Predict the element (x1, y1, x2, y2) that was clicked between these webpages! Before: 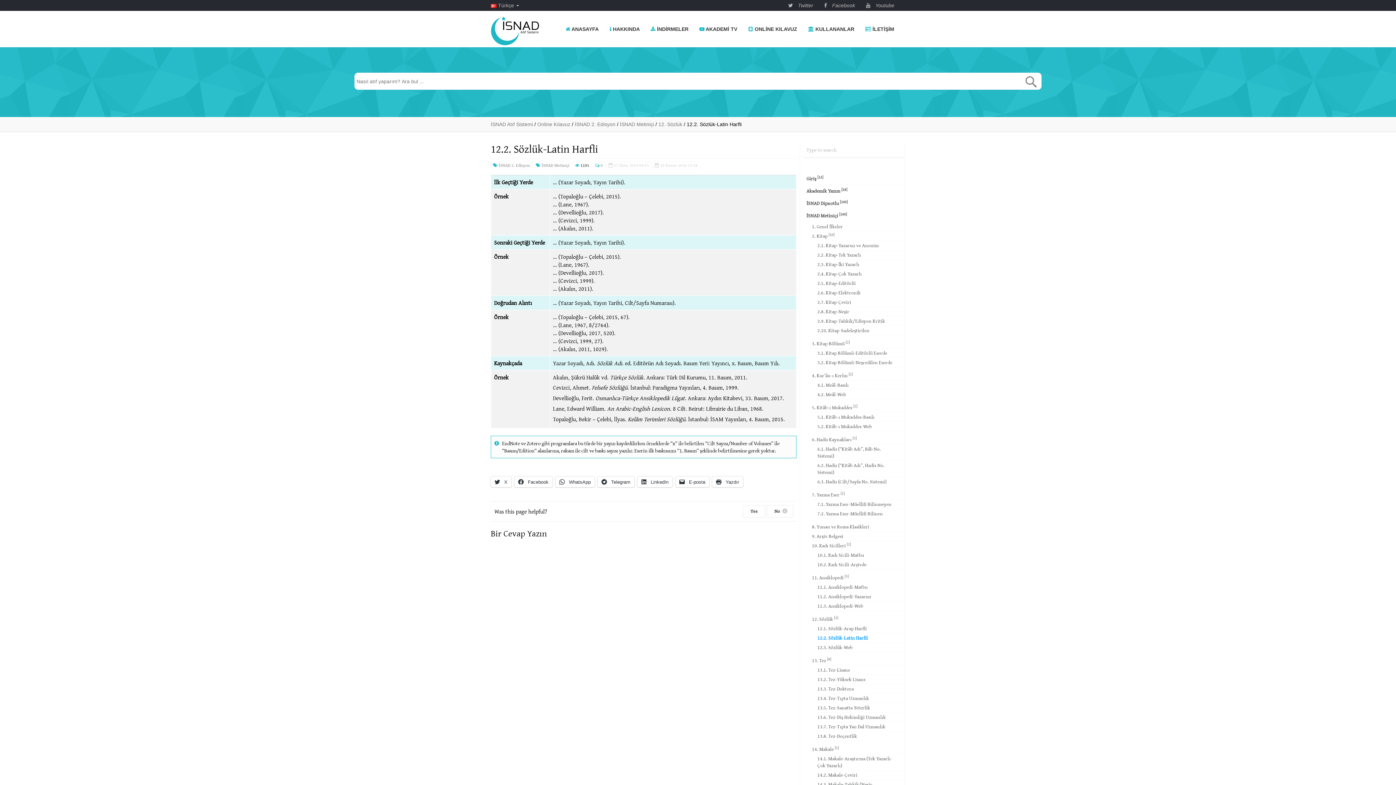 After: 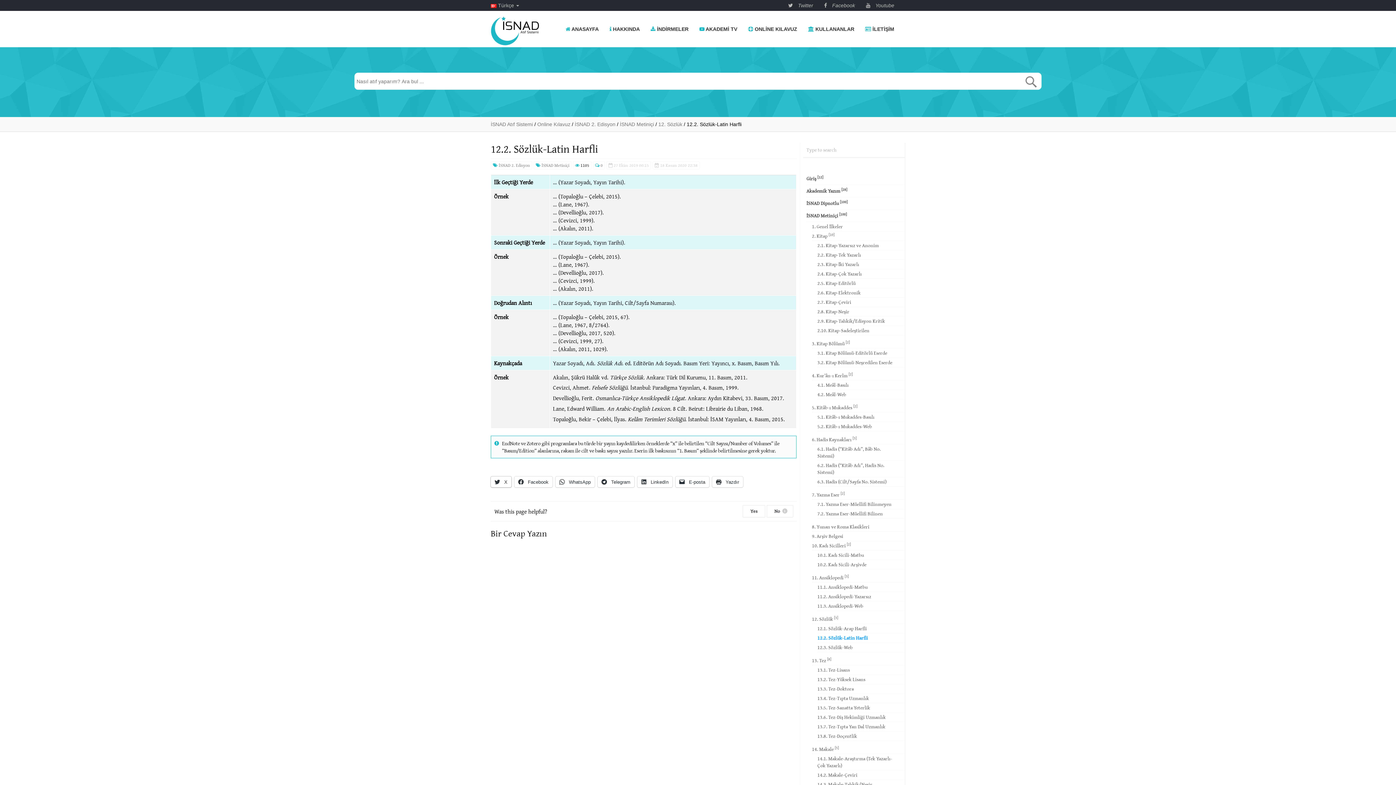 Action: bbox: (490, 476, 511, 487) label:  X